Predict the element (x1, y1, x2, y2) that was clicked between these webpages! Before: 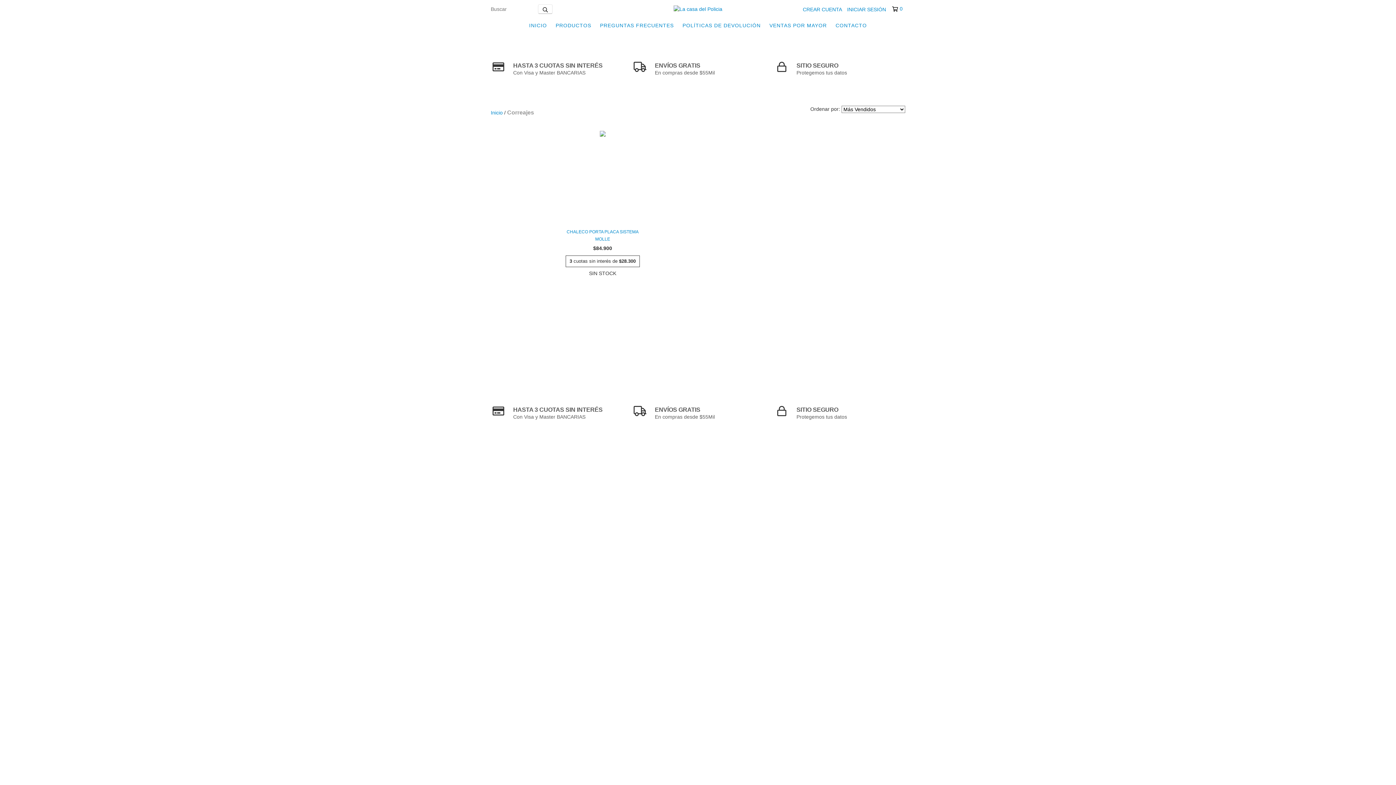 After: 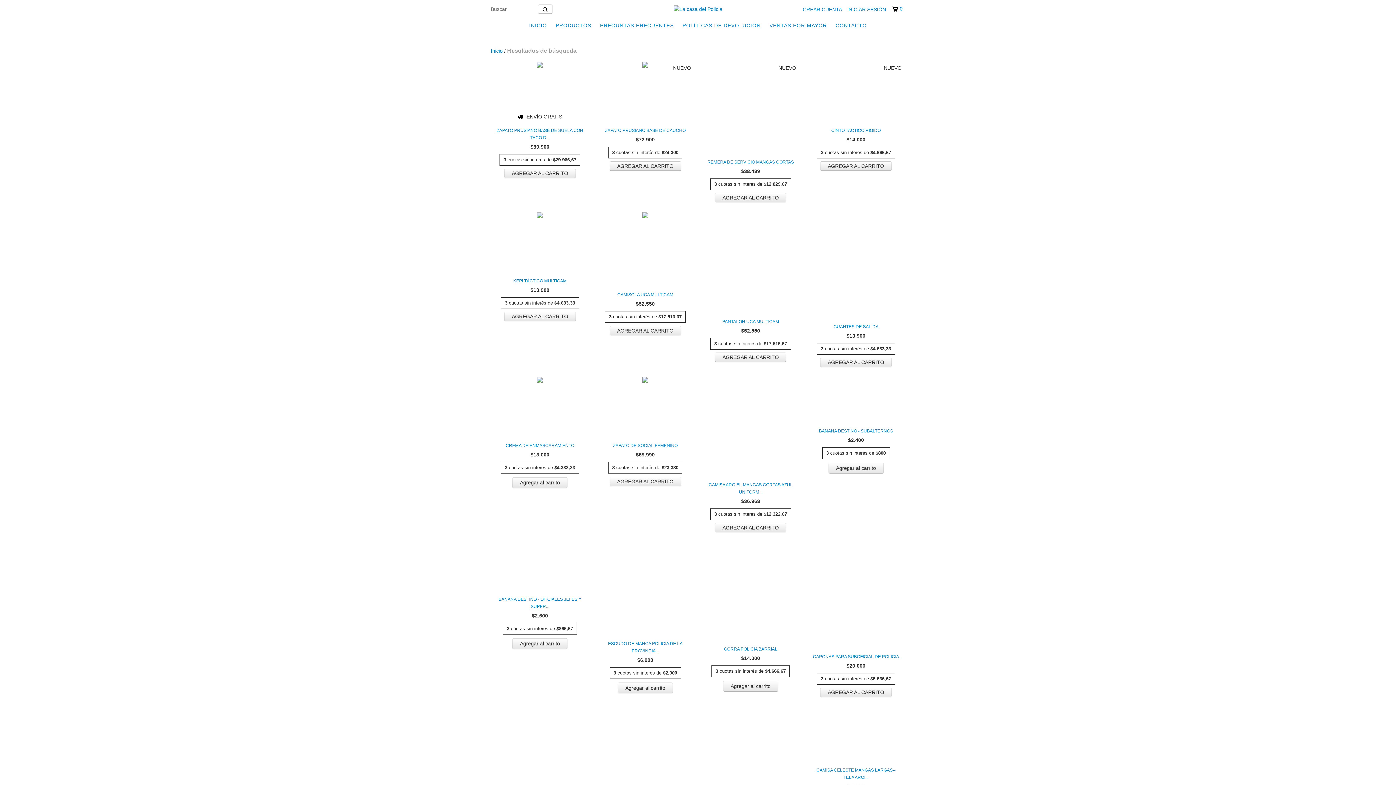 Action: label: Buscar bbox: (538, 4, 552, 13)